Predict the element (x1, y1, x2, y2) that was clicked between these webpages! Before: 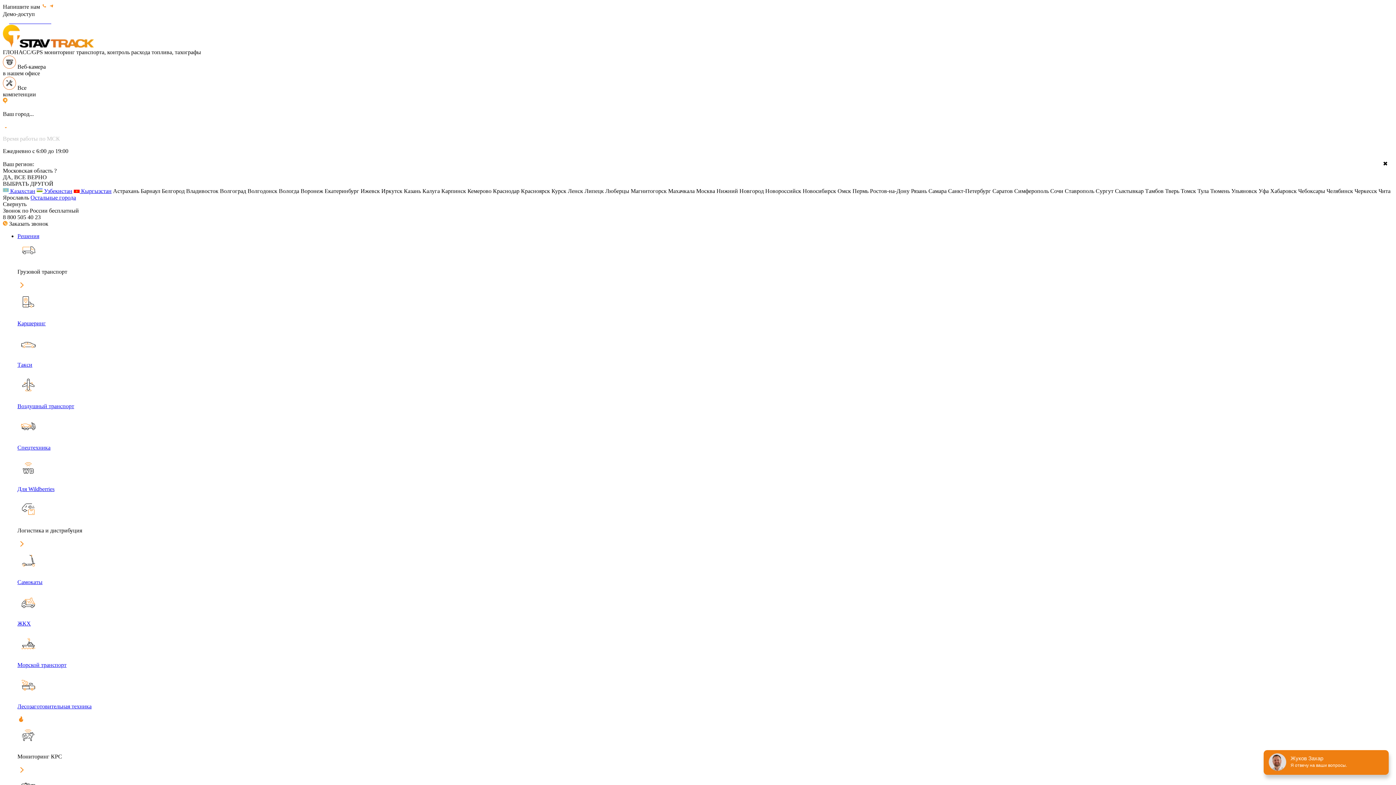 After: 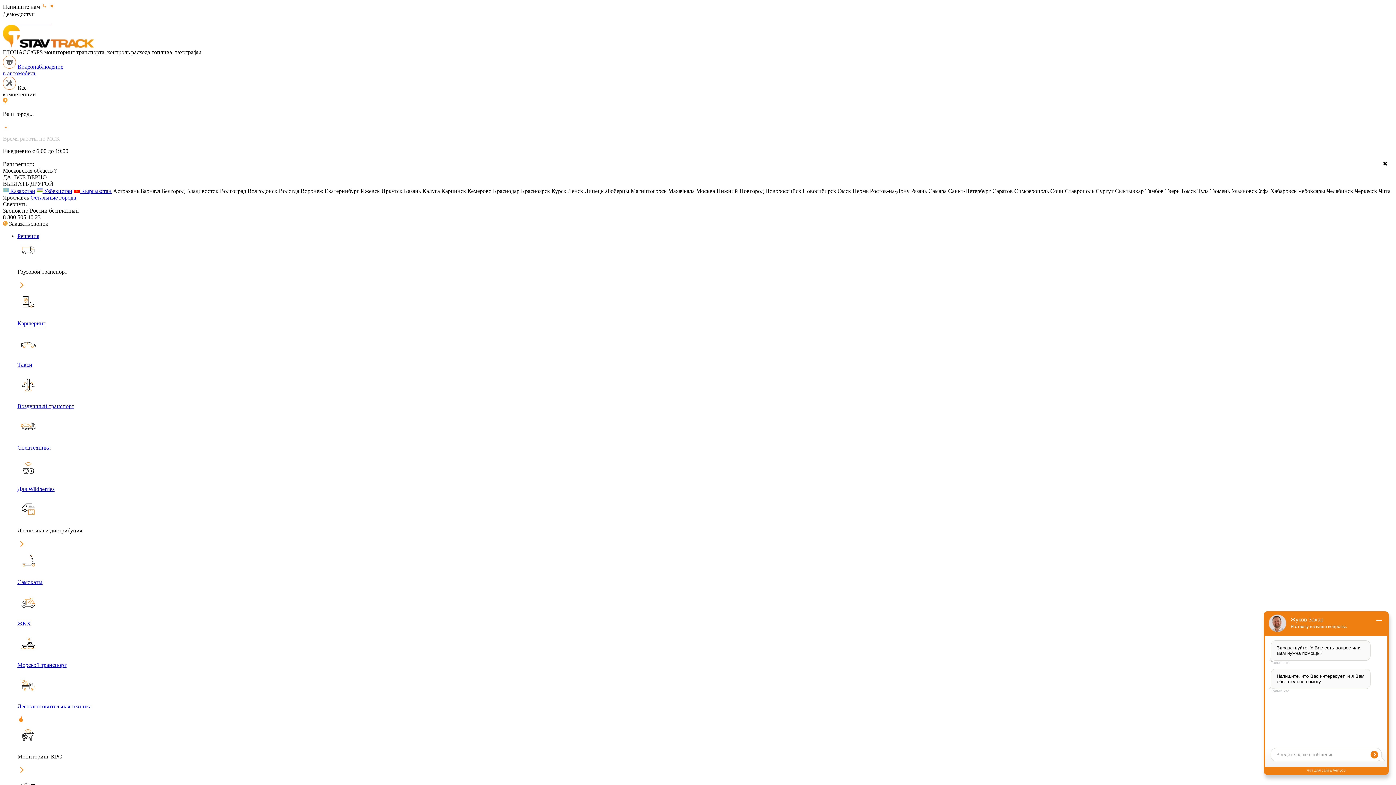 Action: bbox: (17, 691, 1393, 724) label: Лесозаготовительная техника